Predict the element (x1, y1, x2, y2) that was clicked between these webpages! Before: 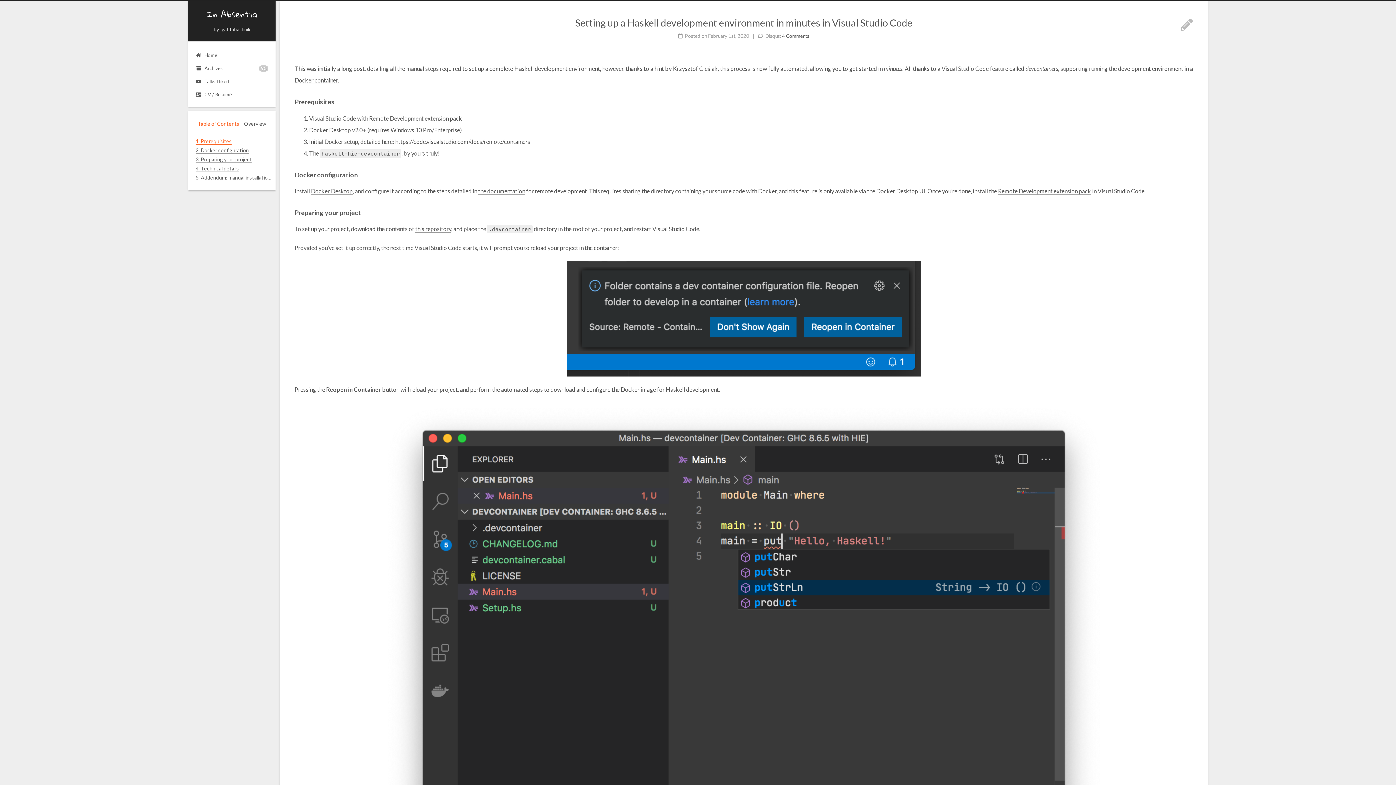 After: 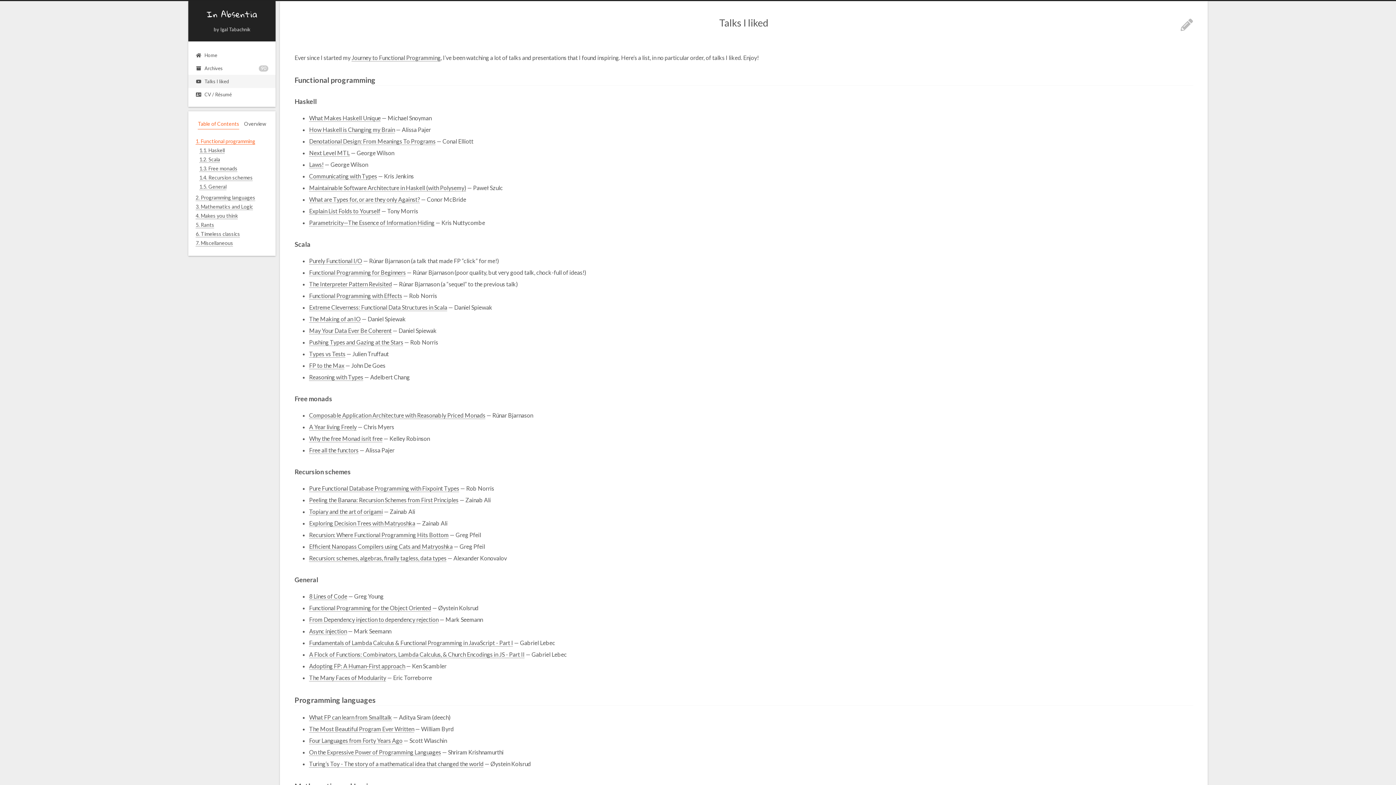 Action: label: Talks I liked bbox: (188, 74, 275, 88)